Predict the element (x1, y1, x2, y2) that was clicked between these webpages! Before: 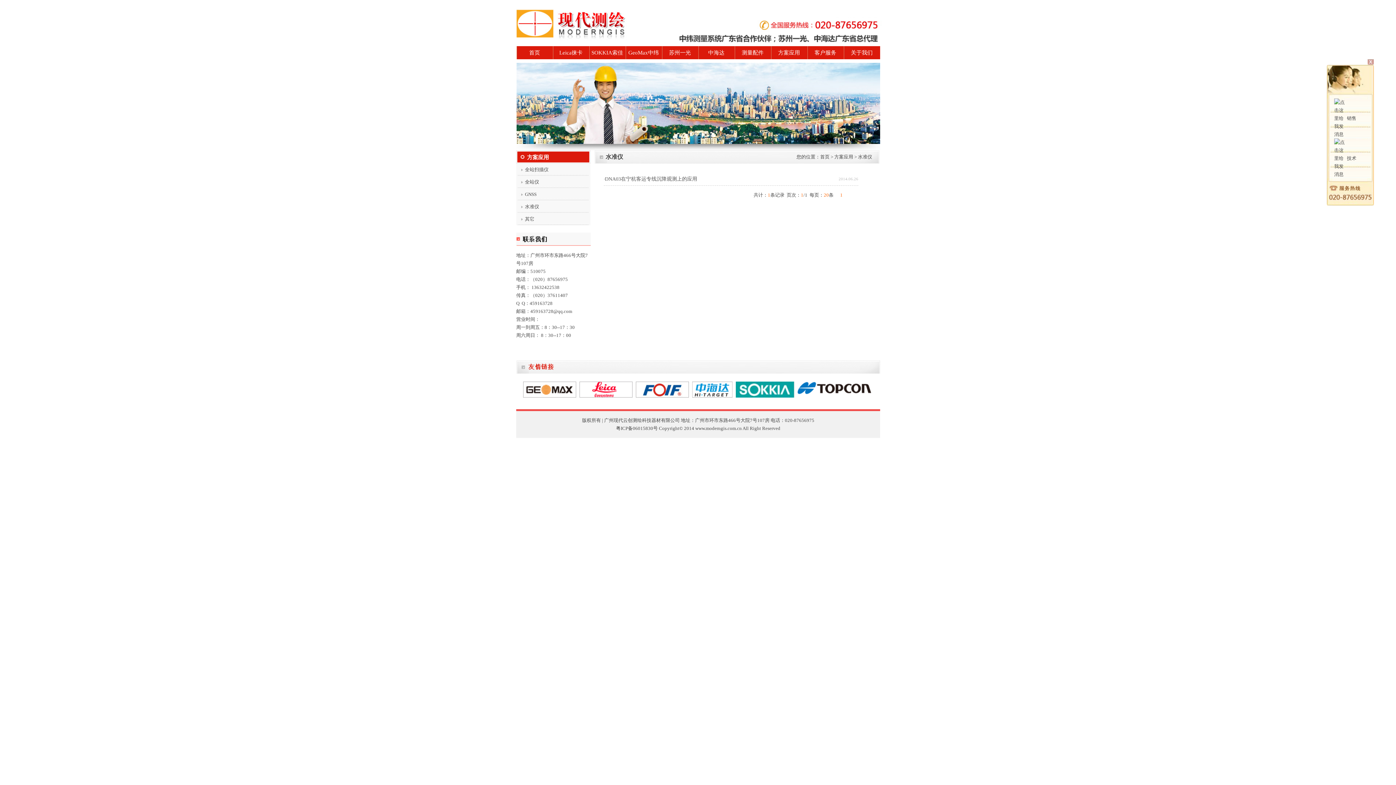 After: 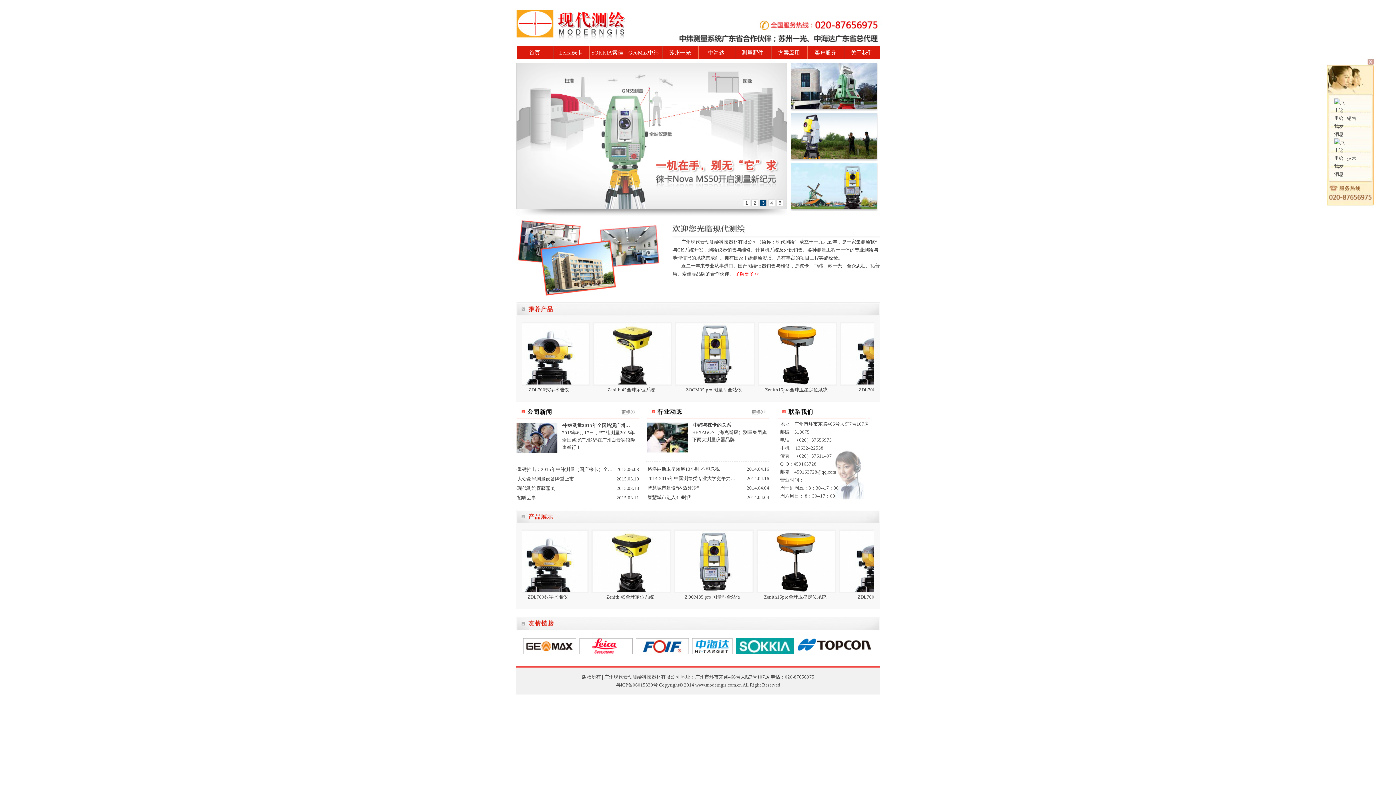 Action: bbox: (516, 46, 552, 59) label: 首页